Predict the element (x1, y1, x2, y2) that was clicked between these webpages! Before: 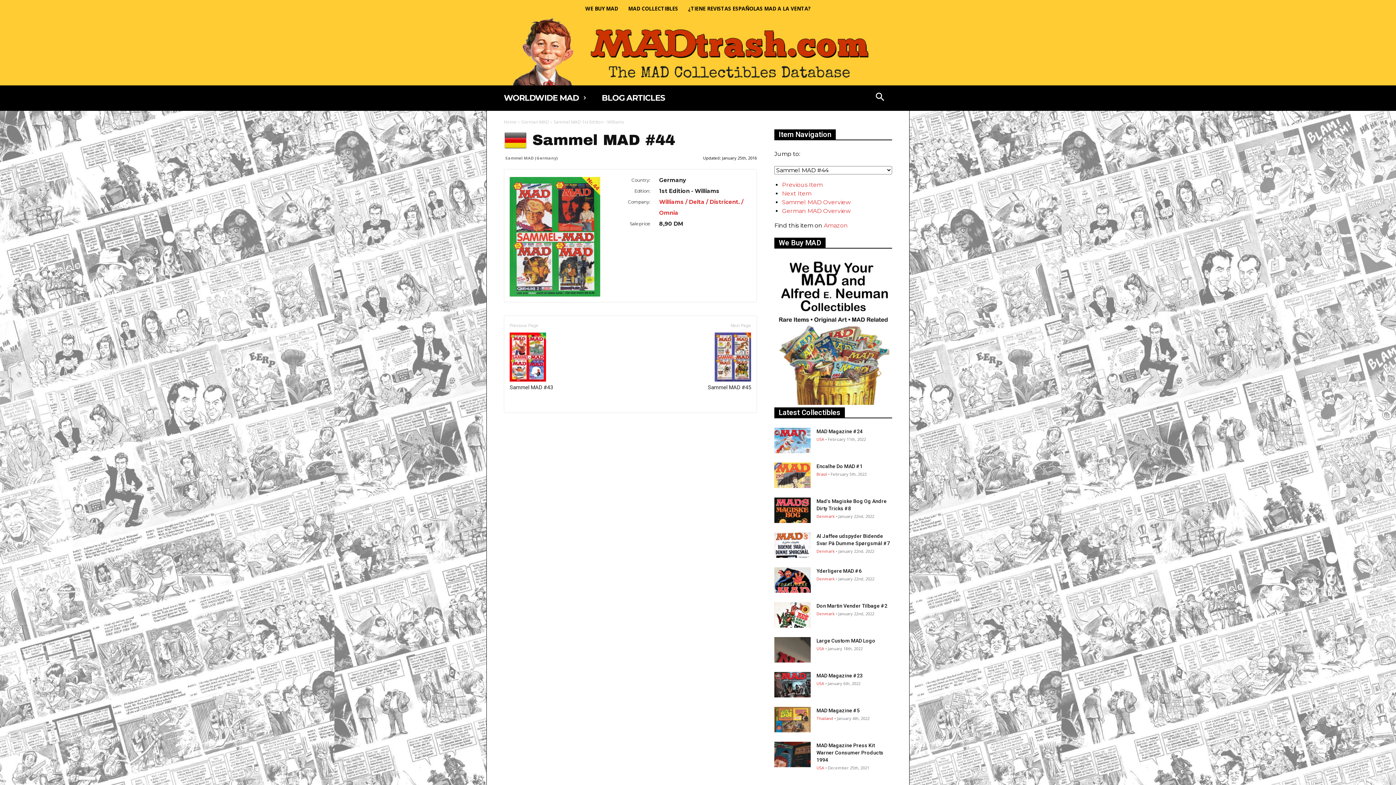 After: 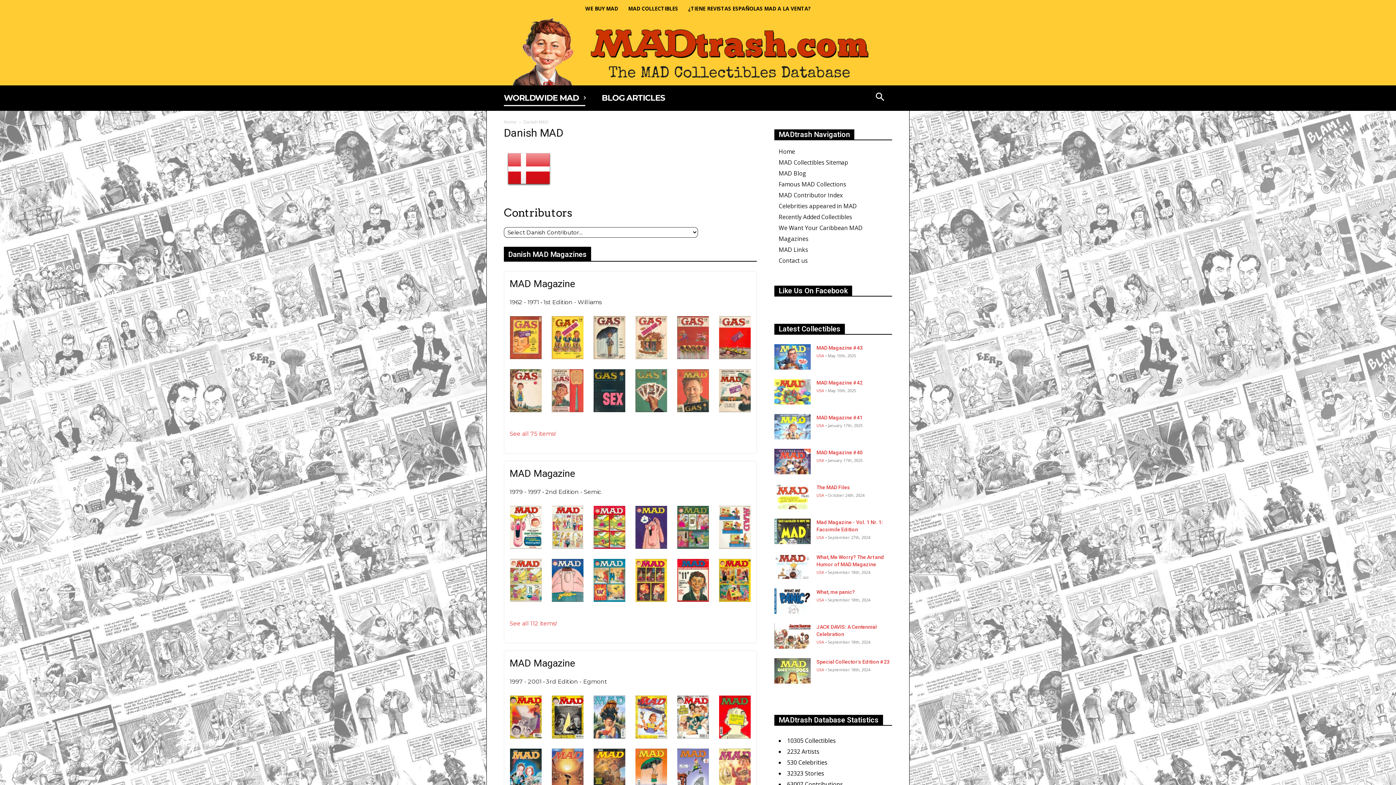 Action: bbox: (816, 513, 834, 519) label: Denmark